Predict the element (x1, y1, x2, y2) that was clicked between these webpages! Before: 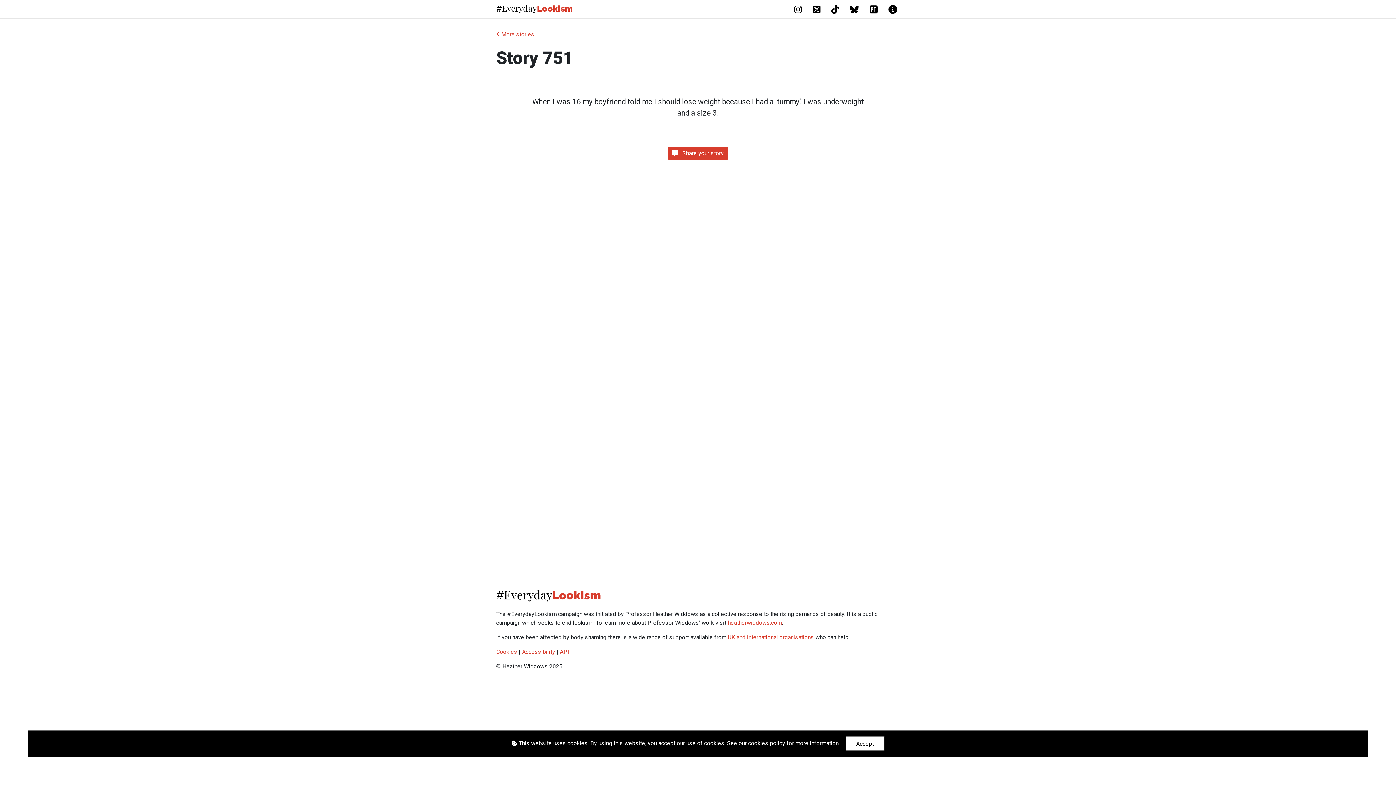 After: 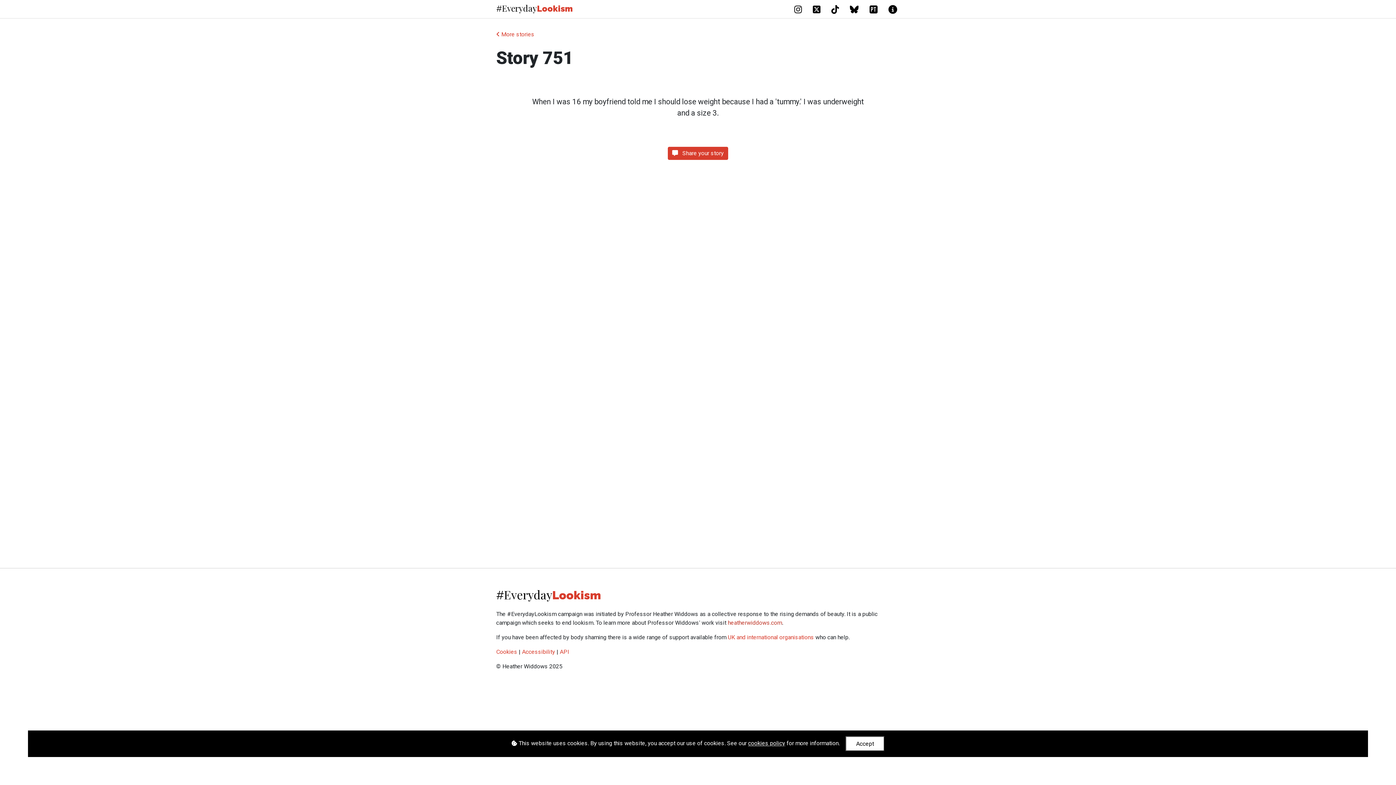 Action: bbox: (728, 619, 782, 626) label: heatherwiddows.com